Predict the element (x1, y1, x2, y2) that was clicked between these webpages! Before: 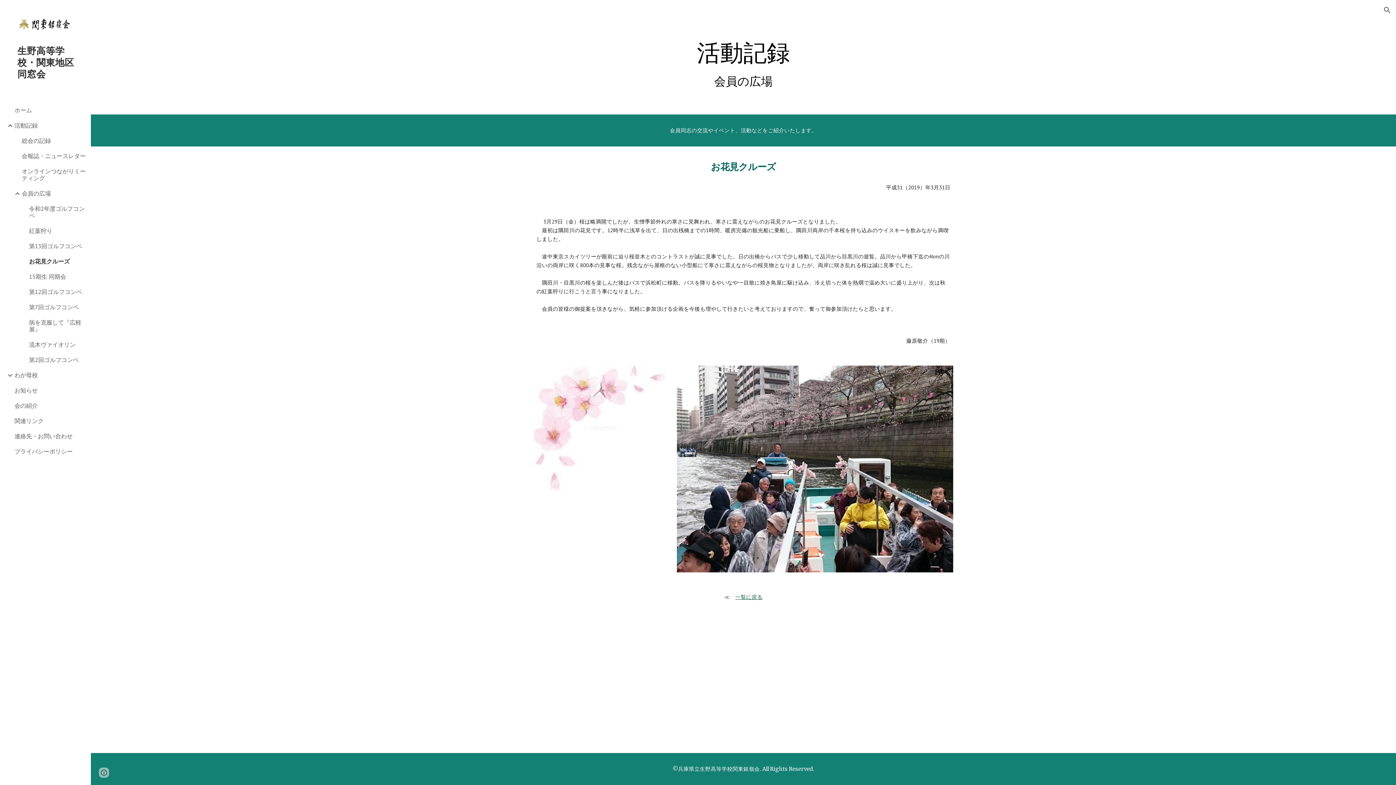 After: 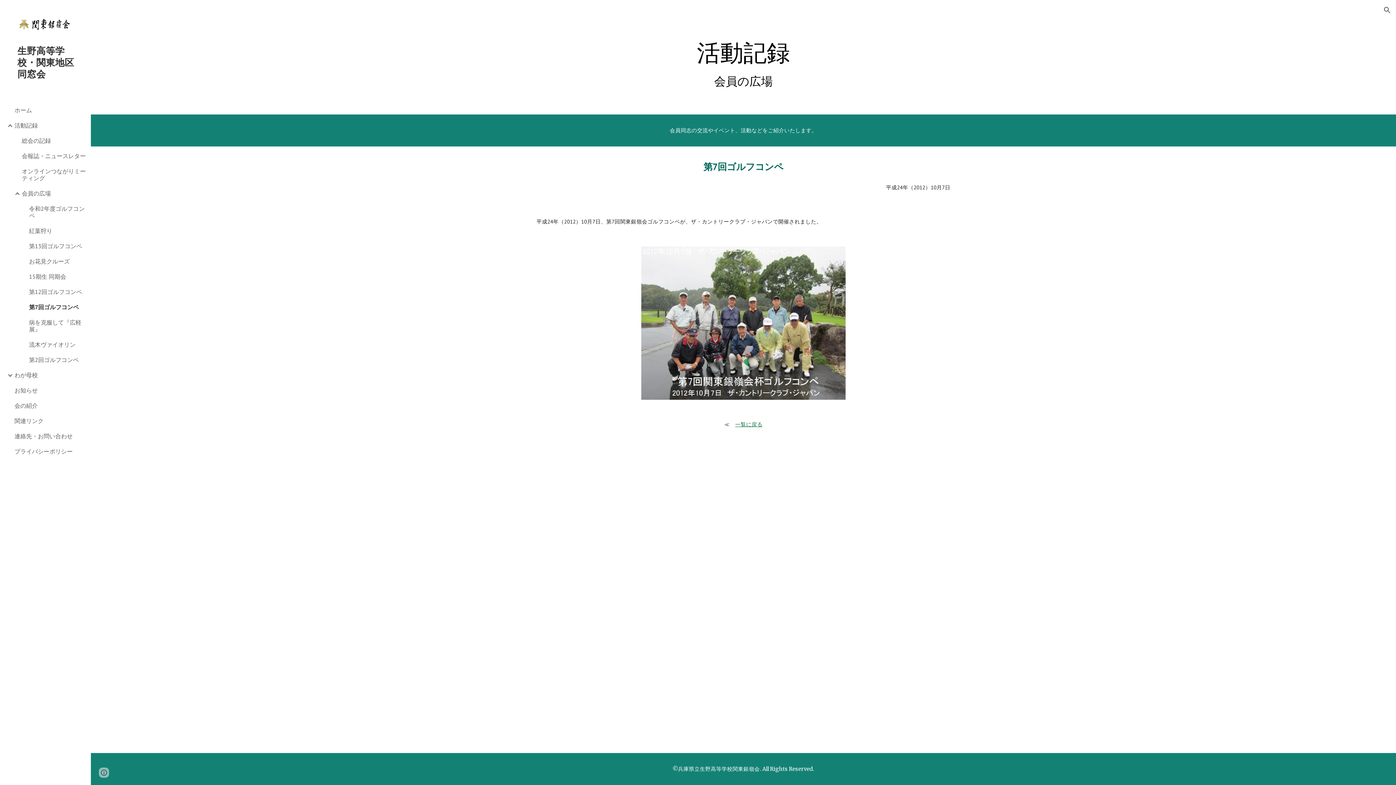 Action: bbox: (27, 299, 86, 315) label: 第7回ゴルフコンペ